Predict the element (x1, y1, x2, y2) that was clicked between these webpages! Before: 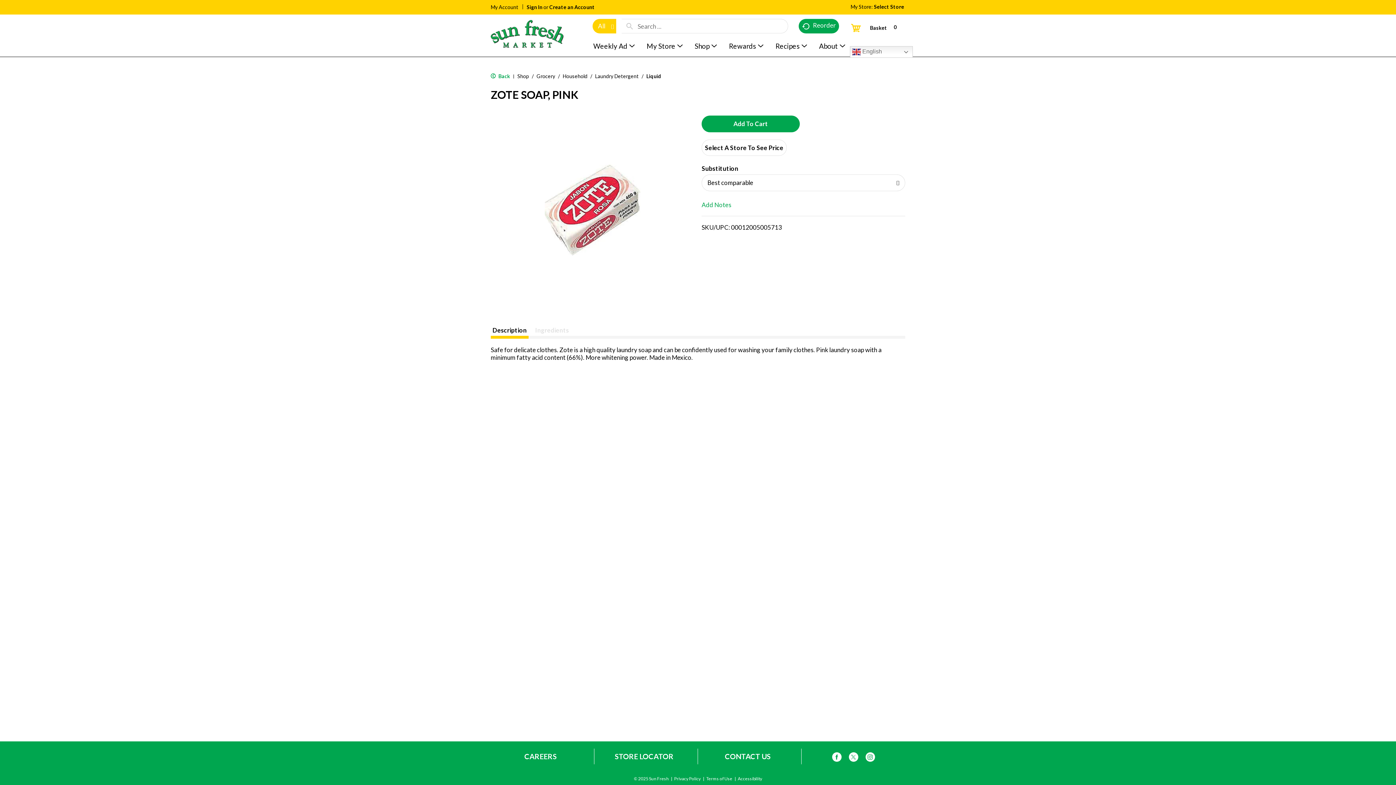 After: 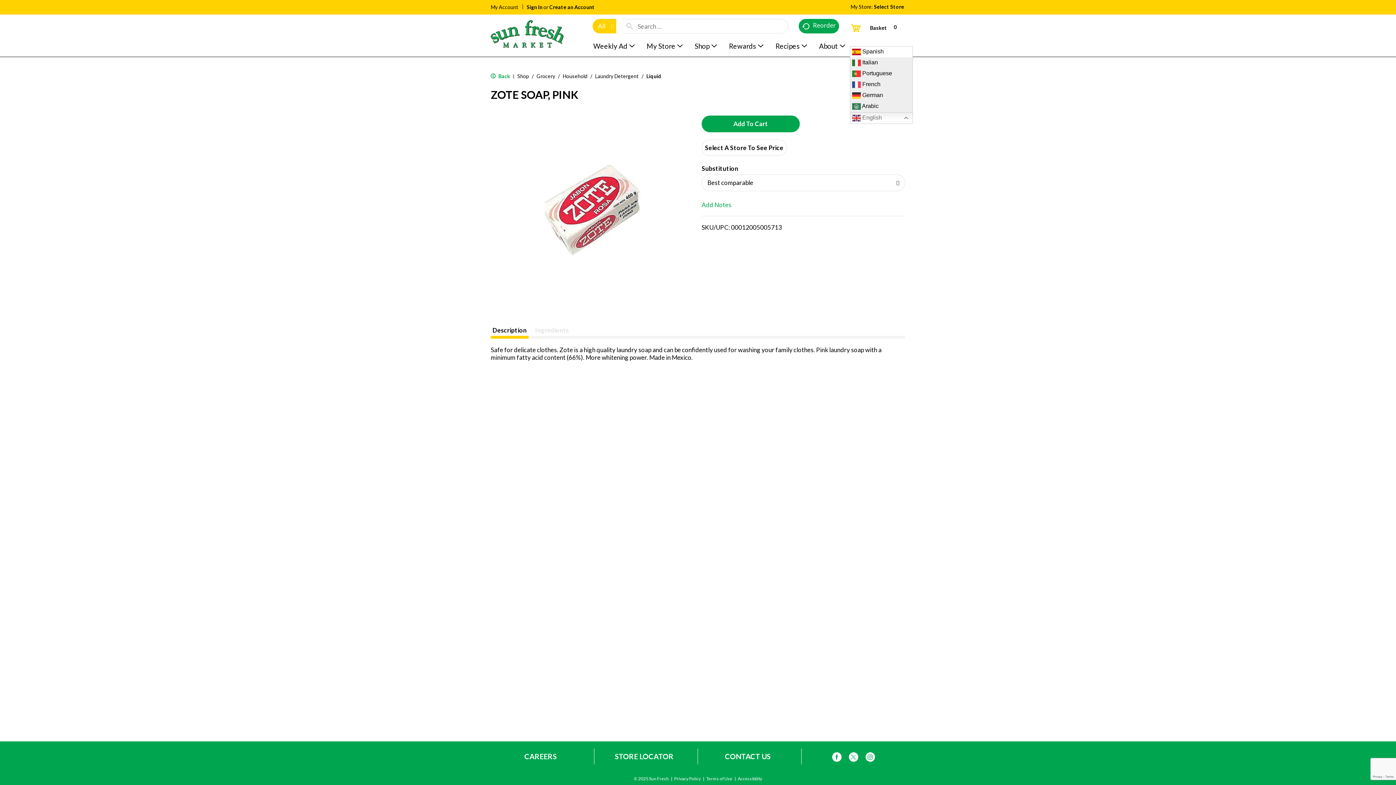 Action: bbox: (850, 46, 913, 57) label:  English